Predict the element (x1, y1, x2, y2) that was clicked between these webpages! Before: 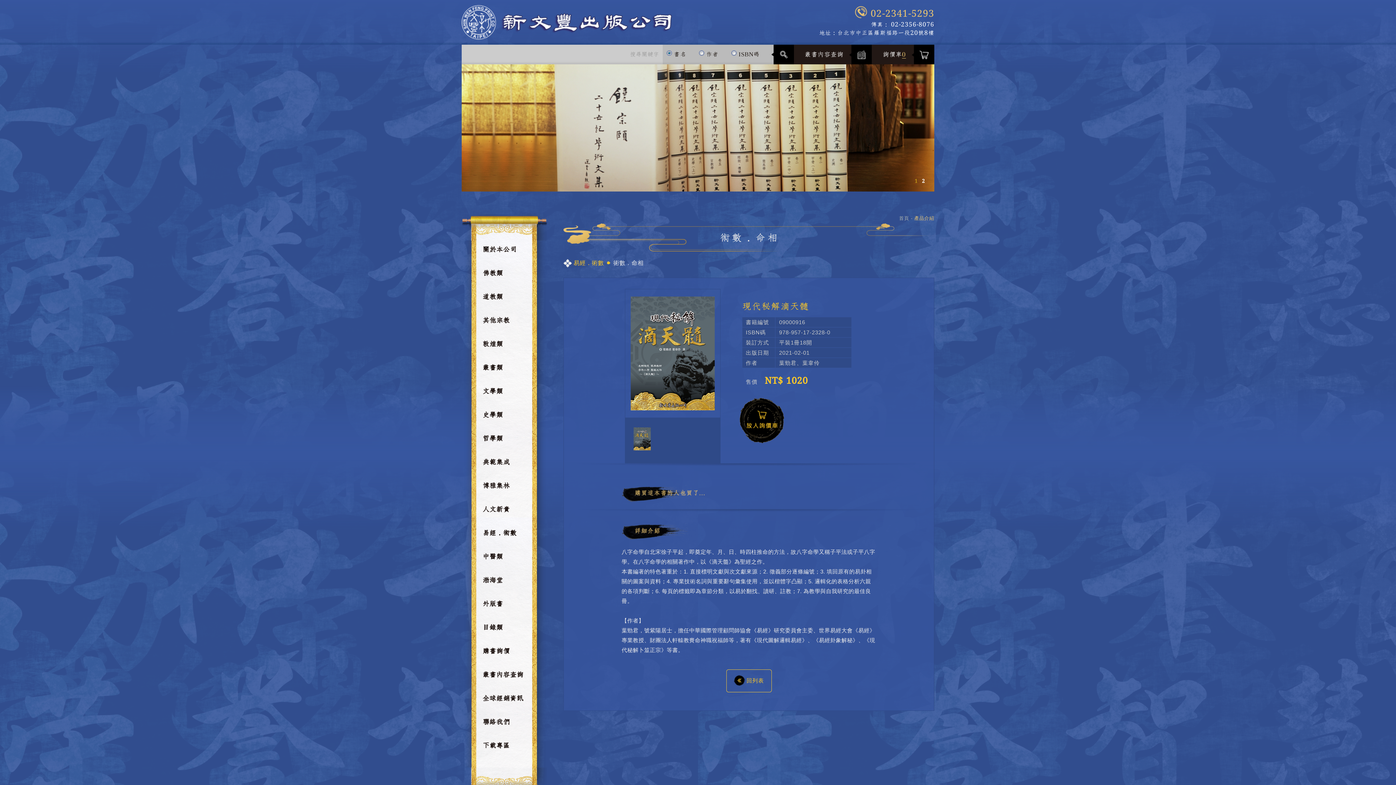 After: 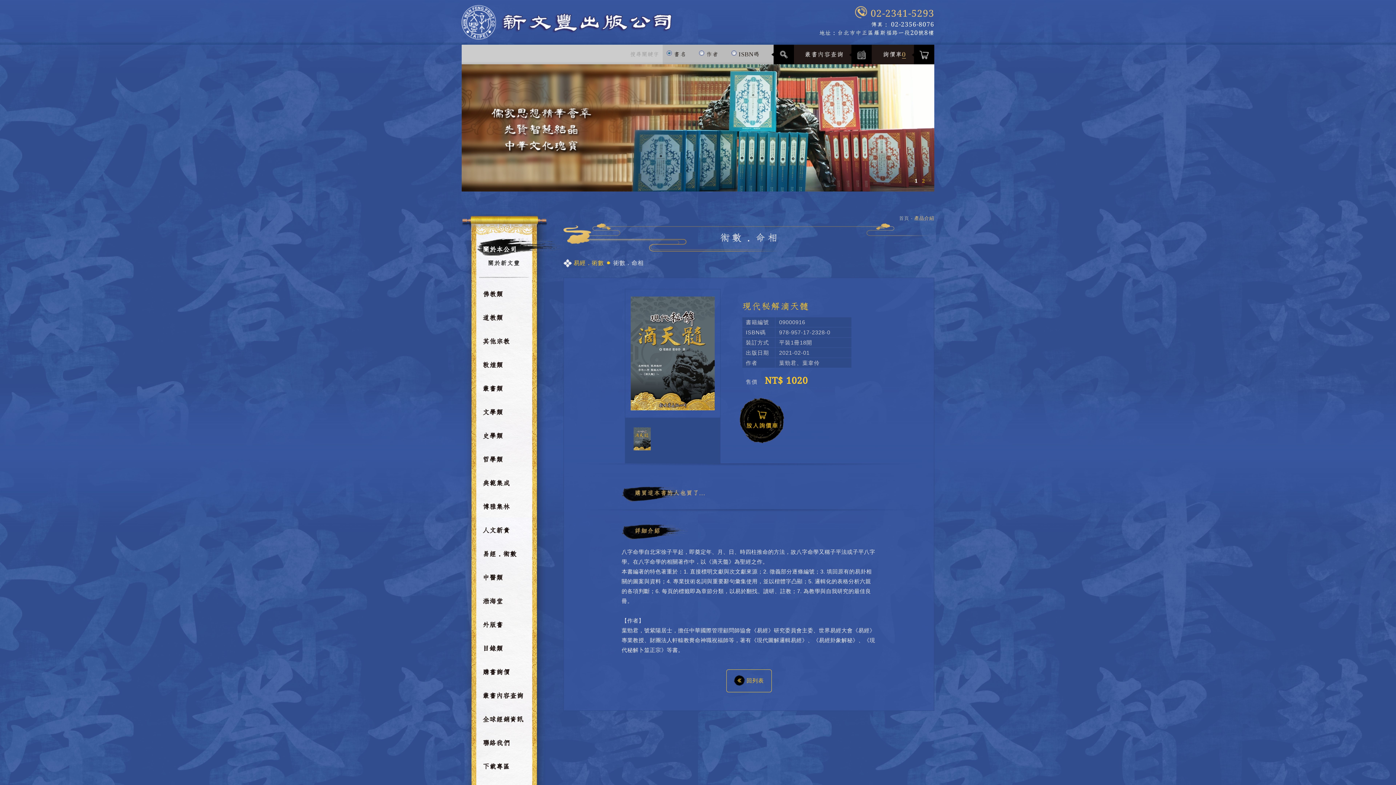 Action: label: 關於本公司 bbox: (475, 242, 533, 257)